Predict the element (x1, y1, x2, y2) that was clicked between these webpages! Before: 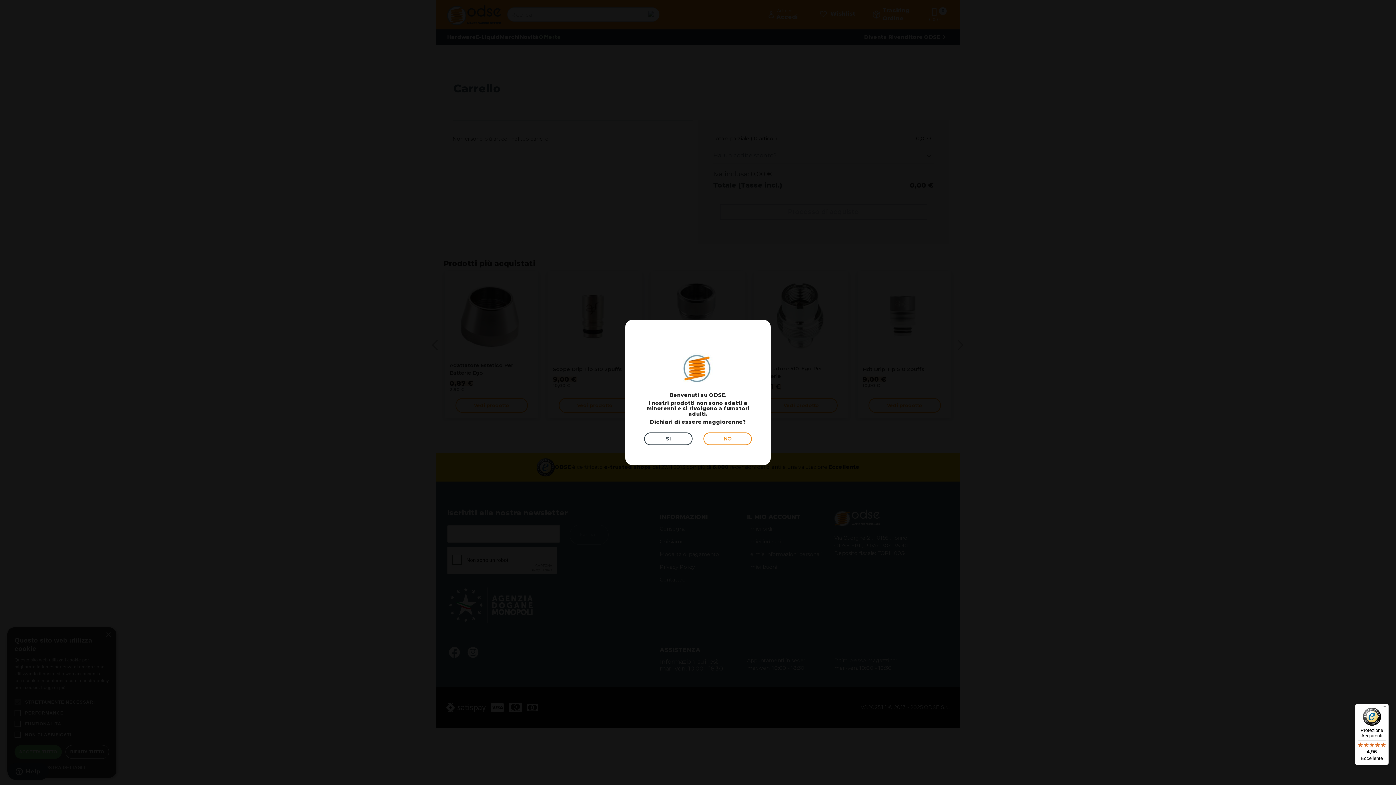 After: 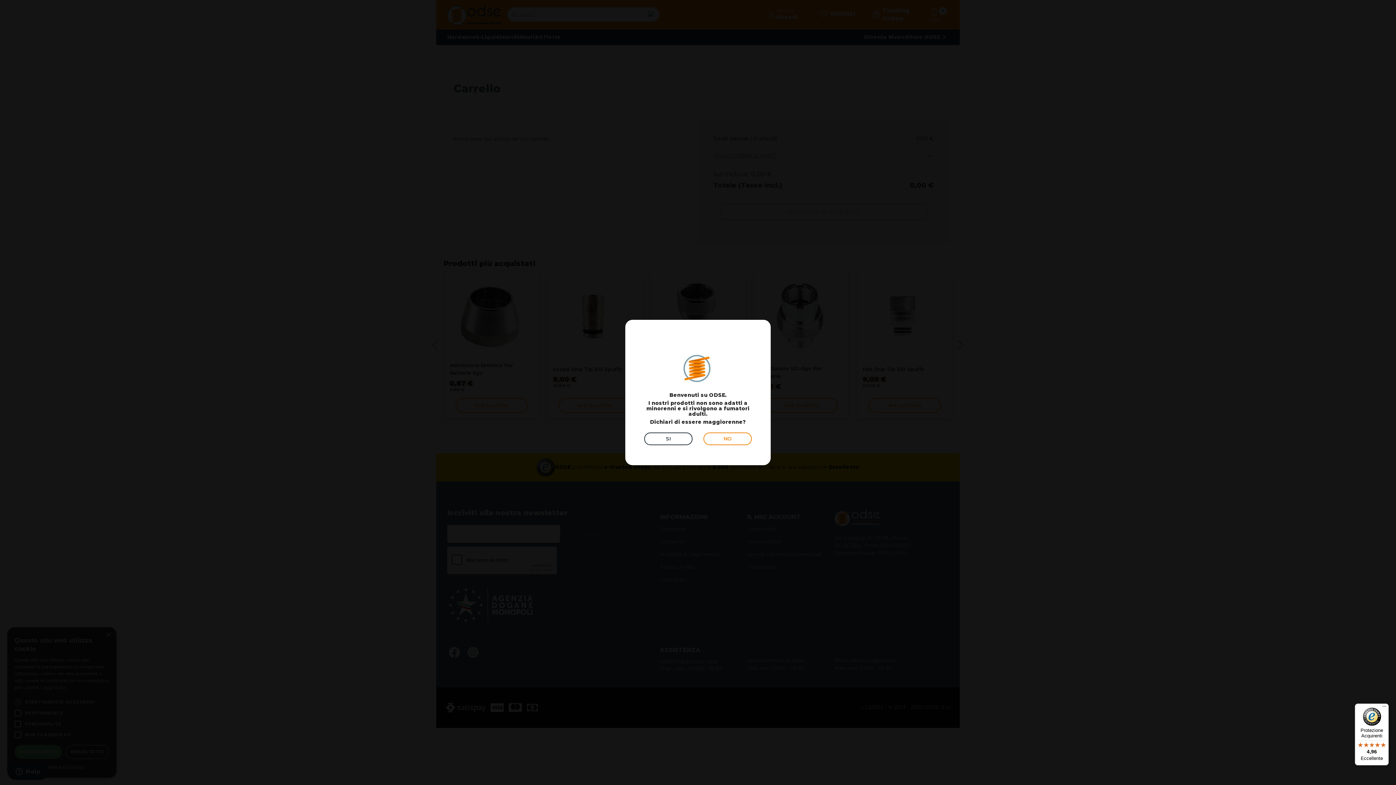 Action: label: Protezione Acquirenti

4,96

Eccellente bbox: (1355, 704, 1389, 765)